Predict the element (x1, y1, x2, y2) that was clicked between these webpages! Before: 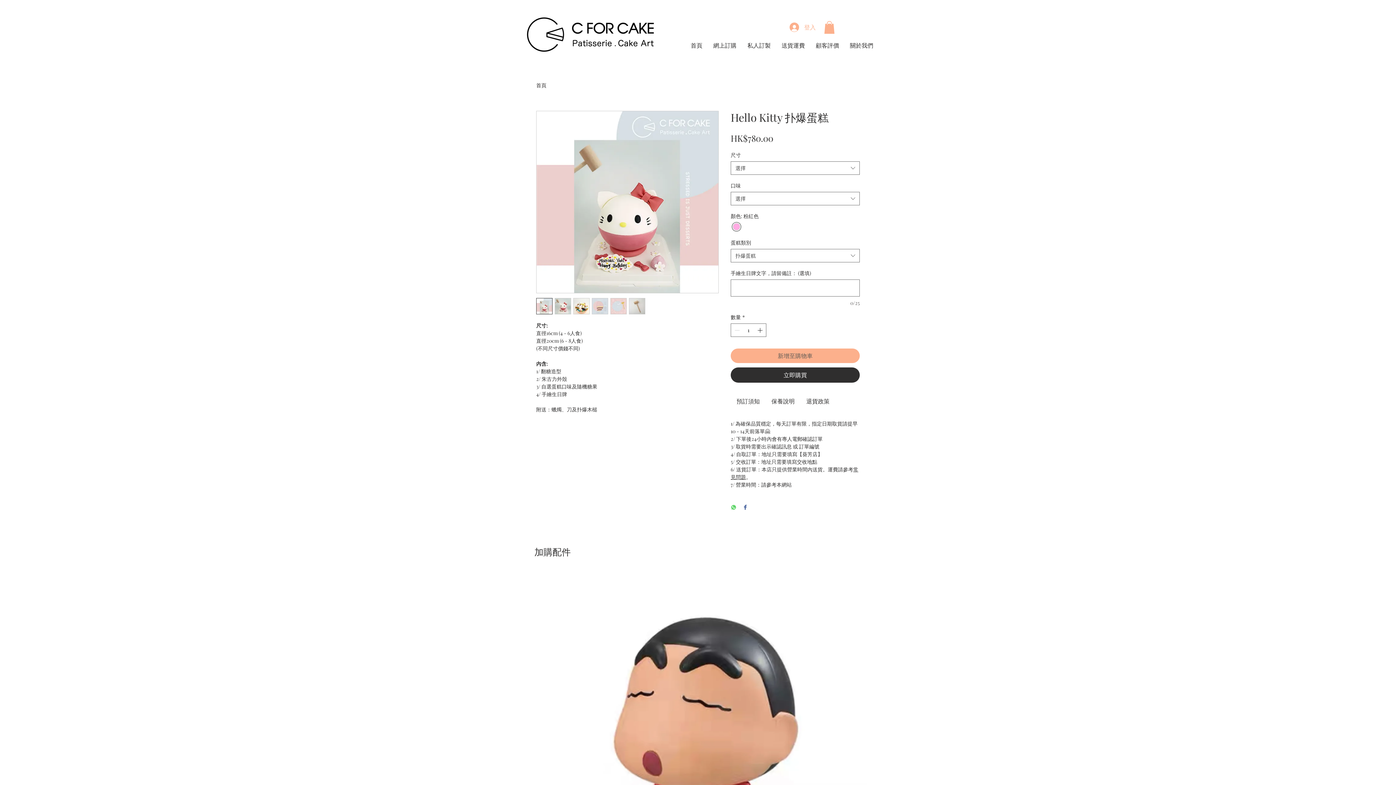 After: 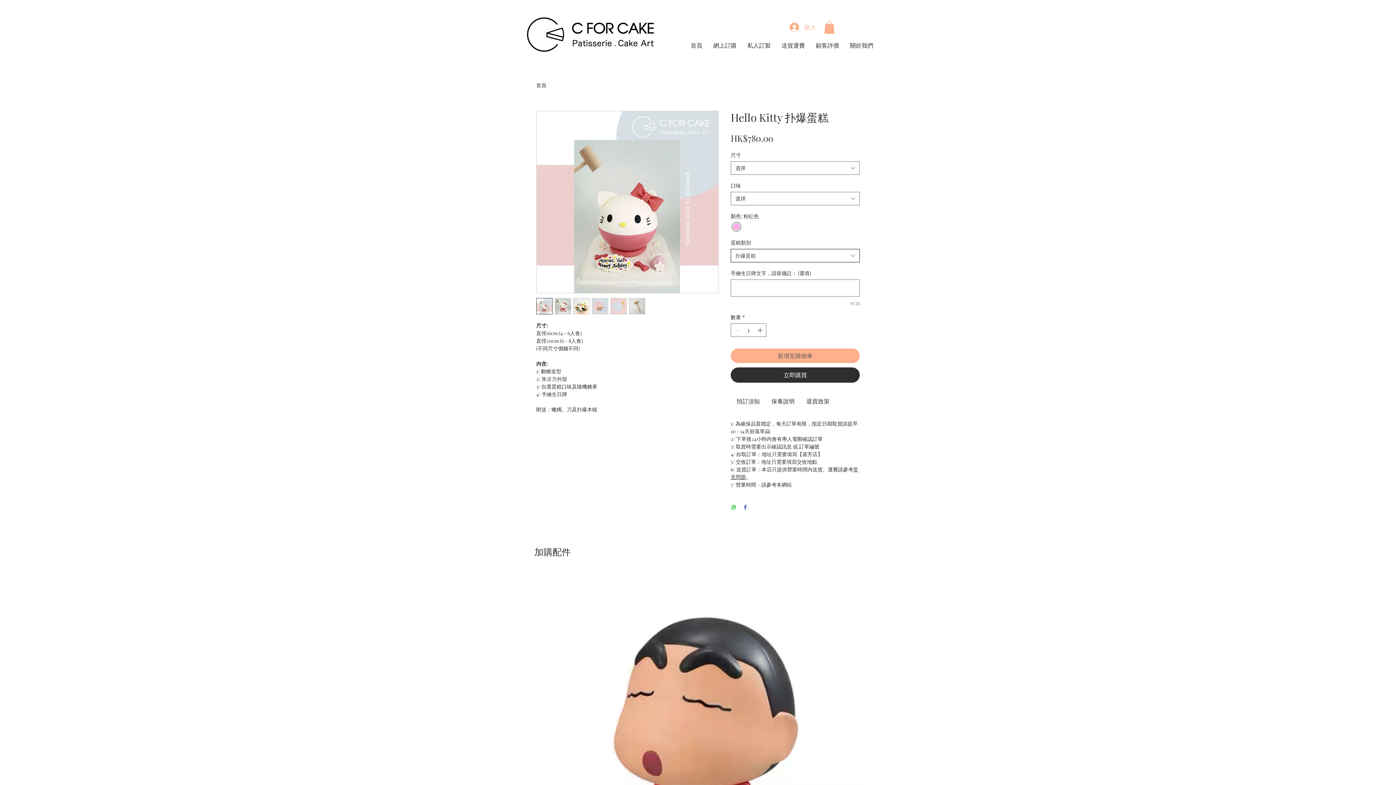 Action: label: 扑爆蛋糕 bbox: (730, 249, 860, 262)